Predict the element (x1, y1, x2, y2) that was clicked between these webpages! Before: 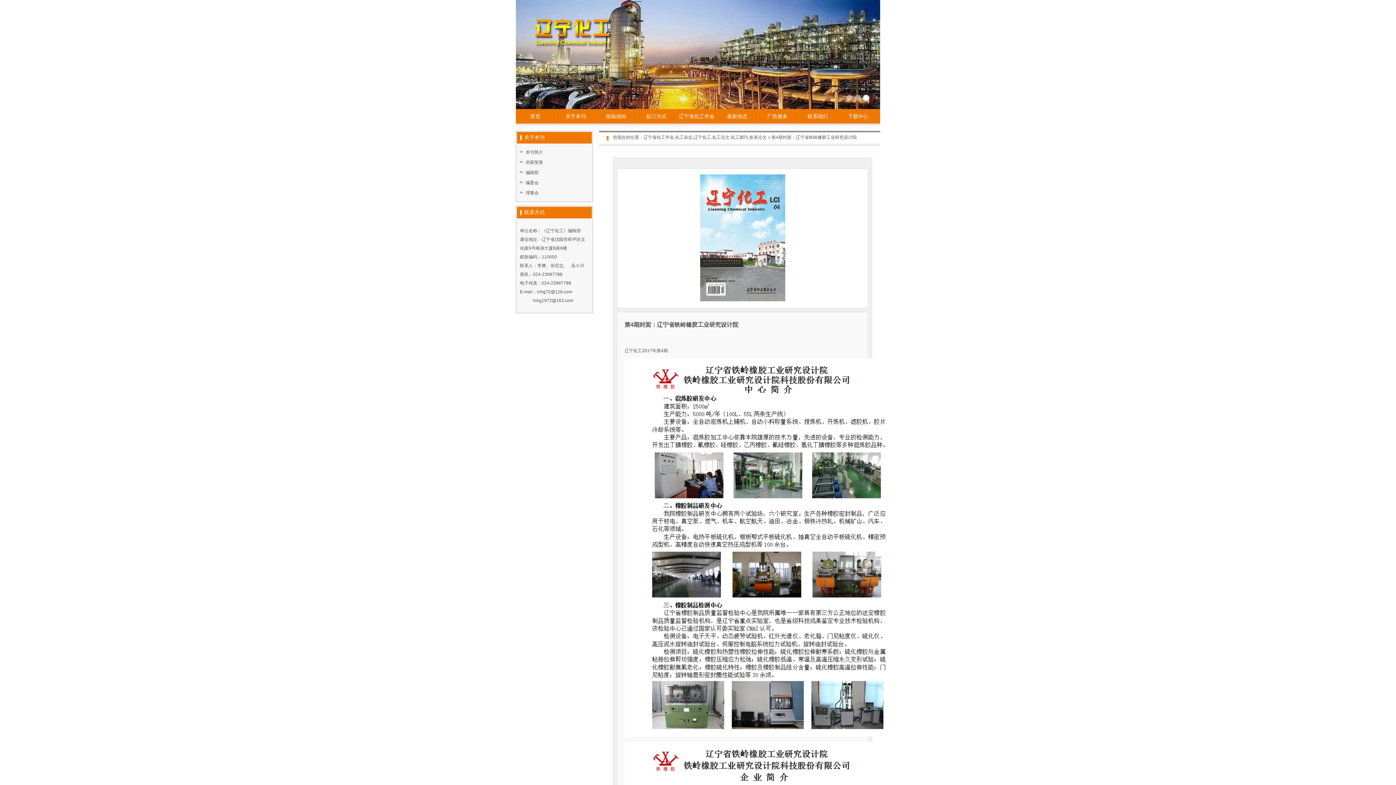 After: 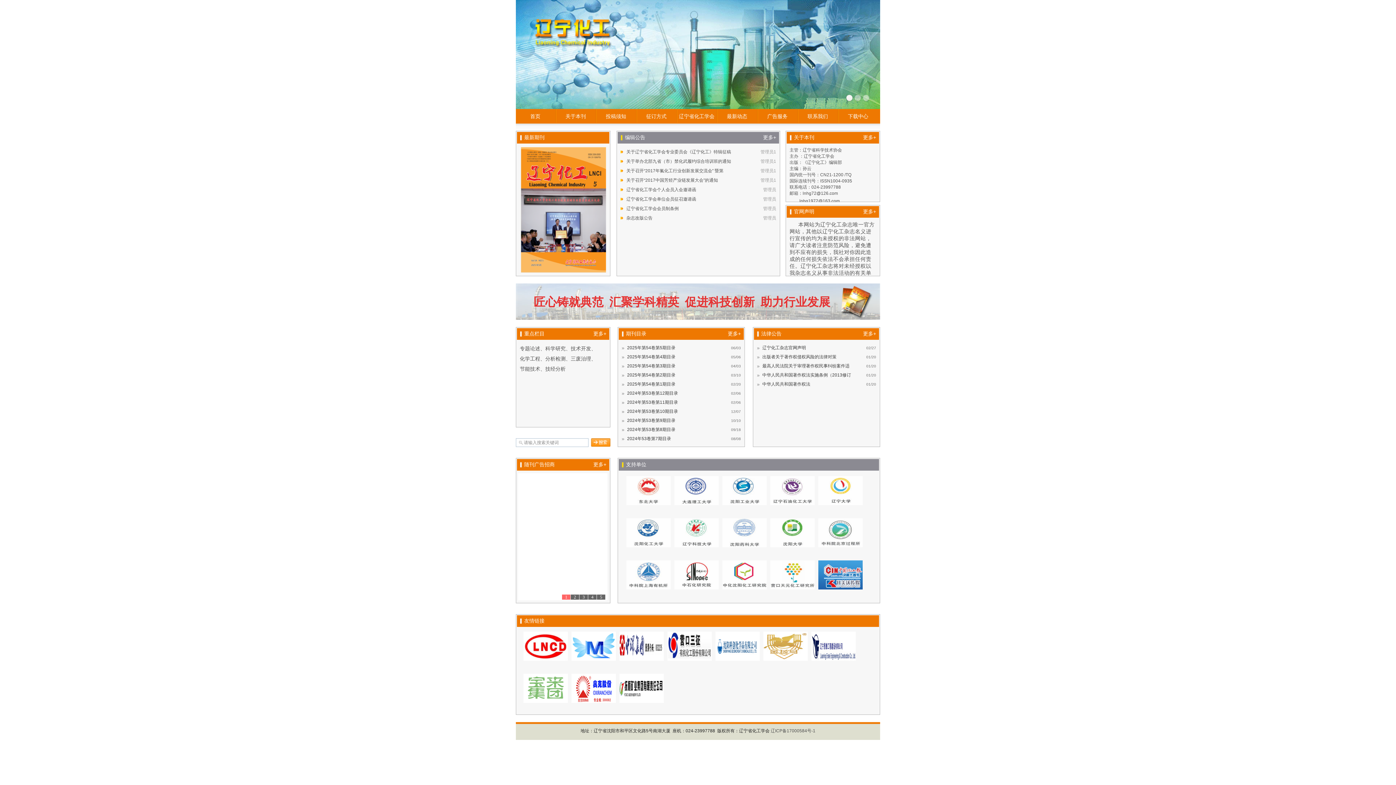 Action: bbox: (643, 134, 766, 140) label: 辽宁省化工学会,化工杂志,辽宁化工,化工论文,化工期刊,发表论文